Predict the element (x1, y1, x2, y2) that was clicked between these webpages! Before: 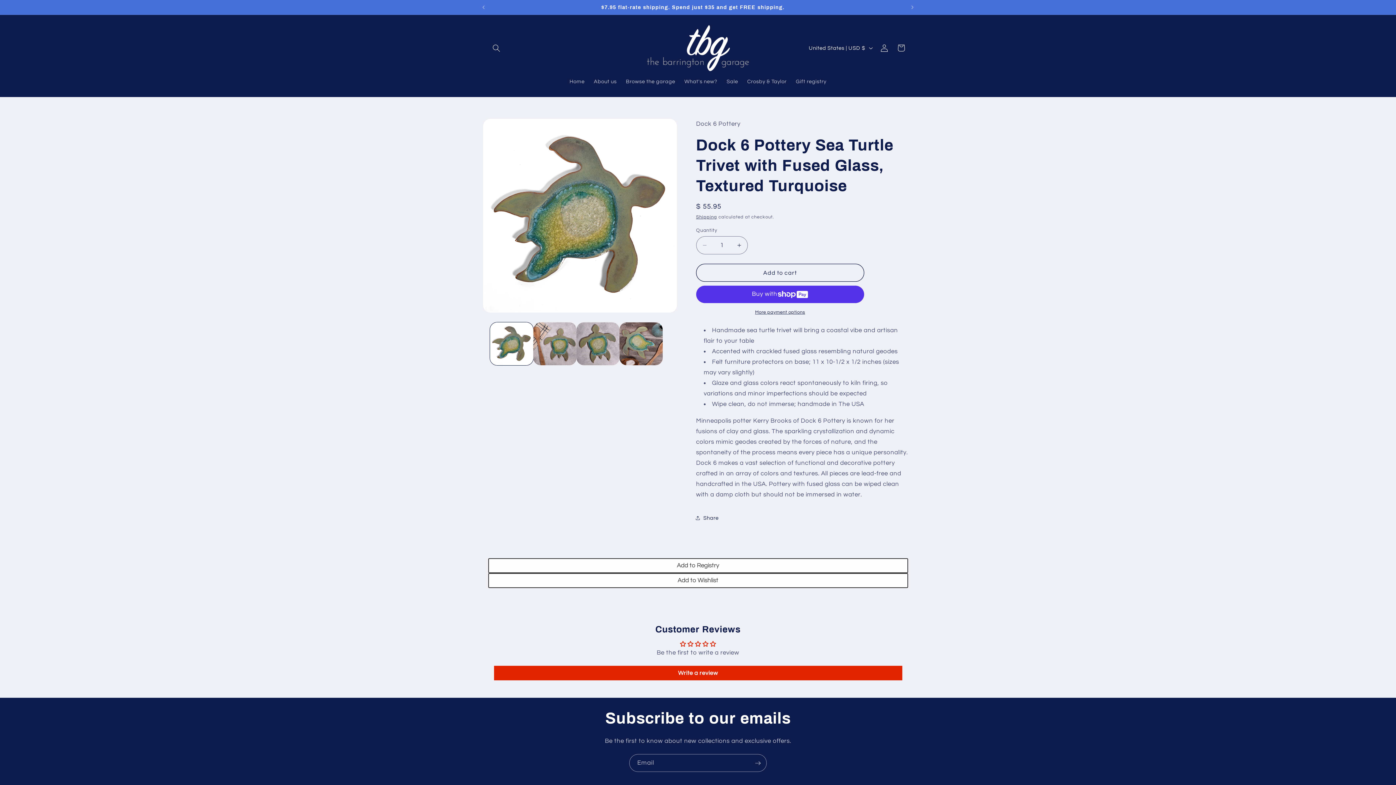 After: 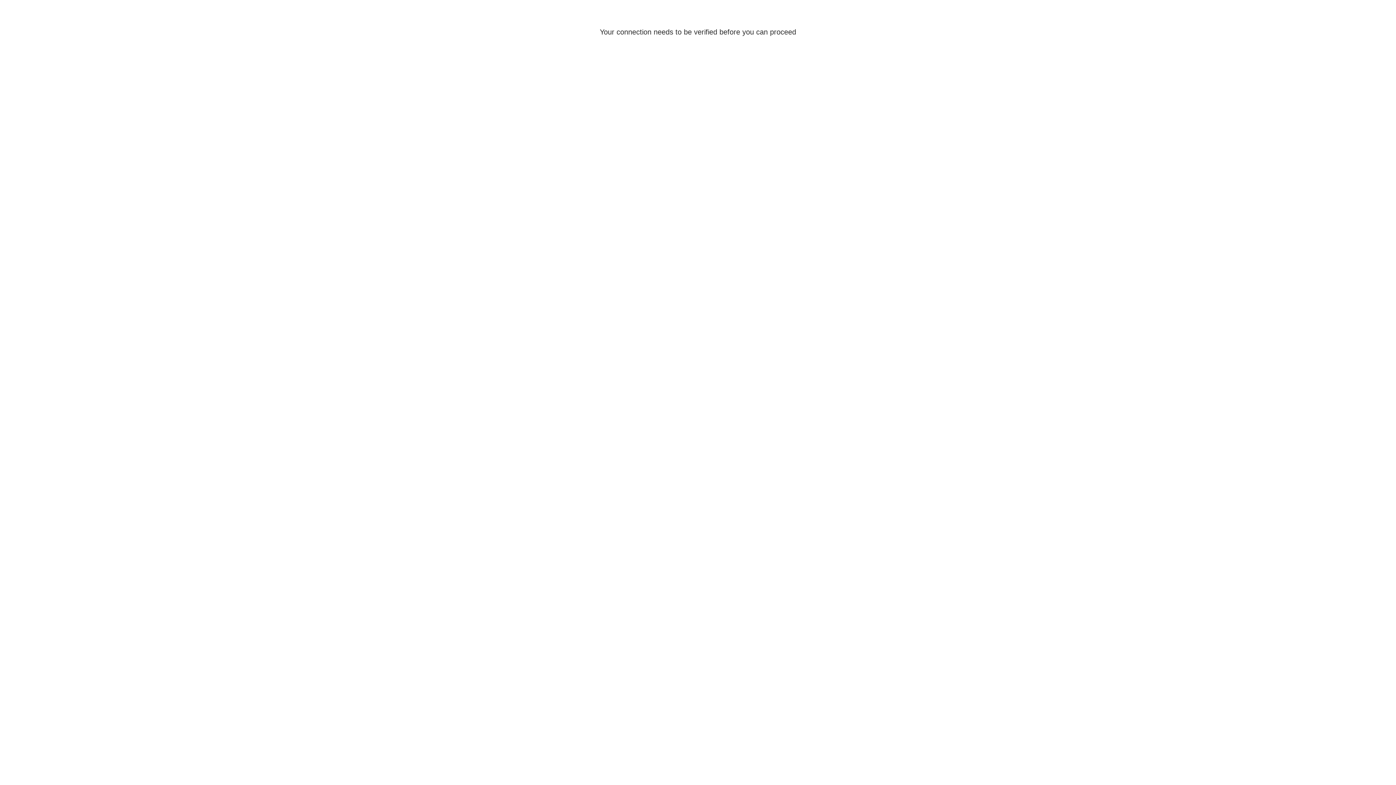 Action: bbox: (488, 558, 908, 573) label: Add to Registry